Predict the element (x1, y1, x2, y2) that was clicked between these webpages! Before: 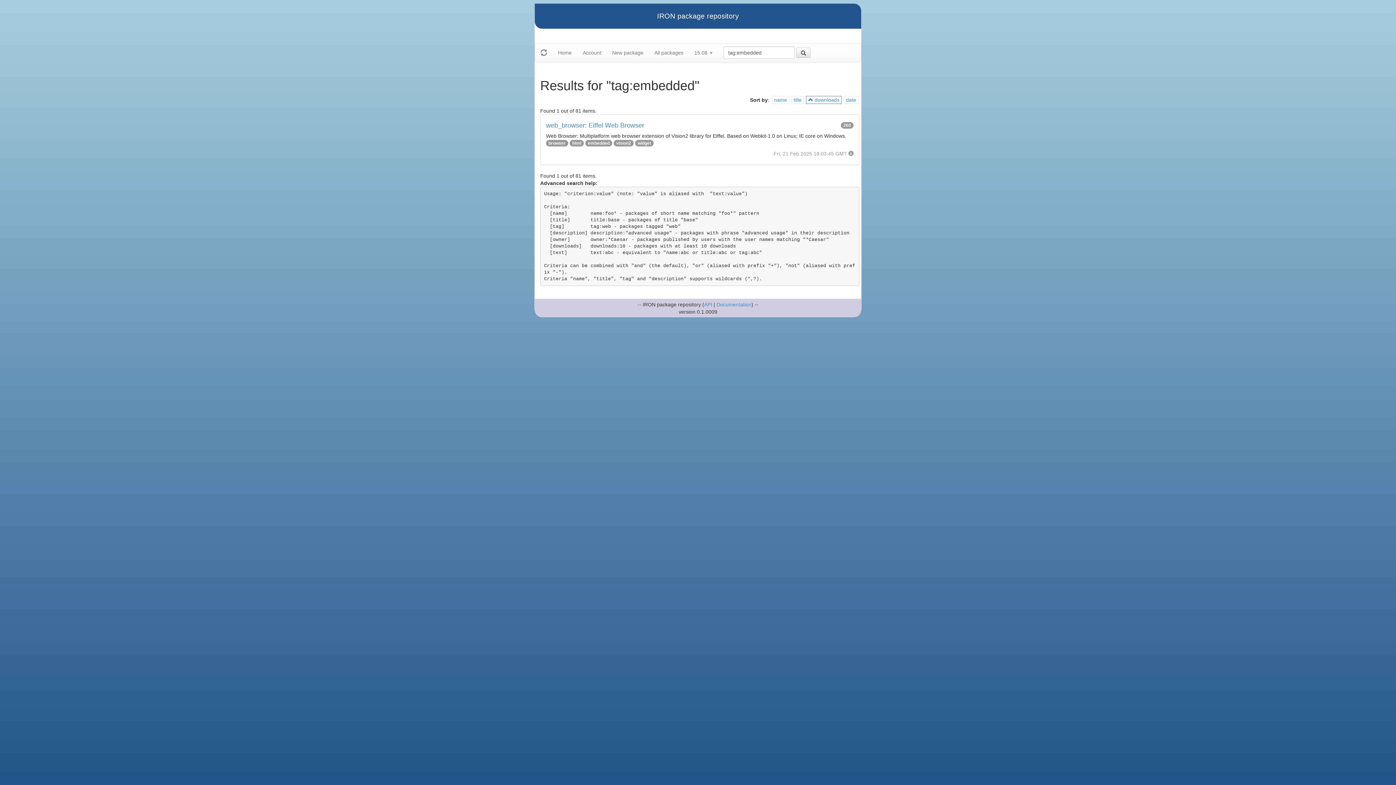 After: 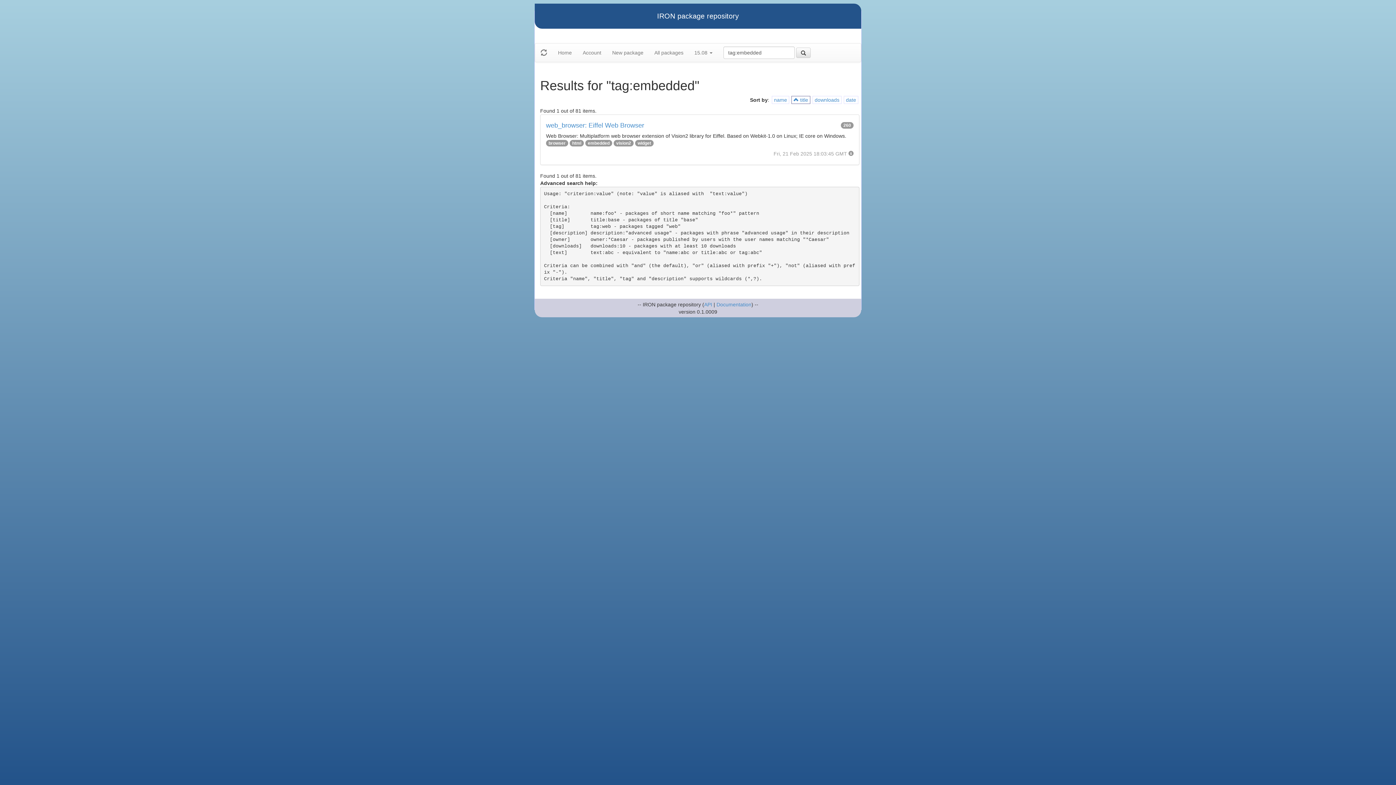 Action: bbox: (793, 97, 801, 102) label: title